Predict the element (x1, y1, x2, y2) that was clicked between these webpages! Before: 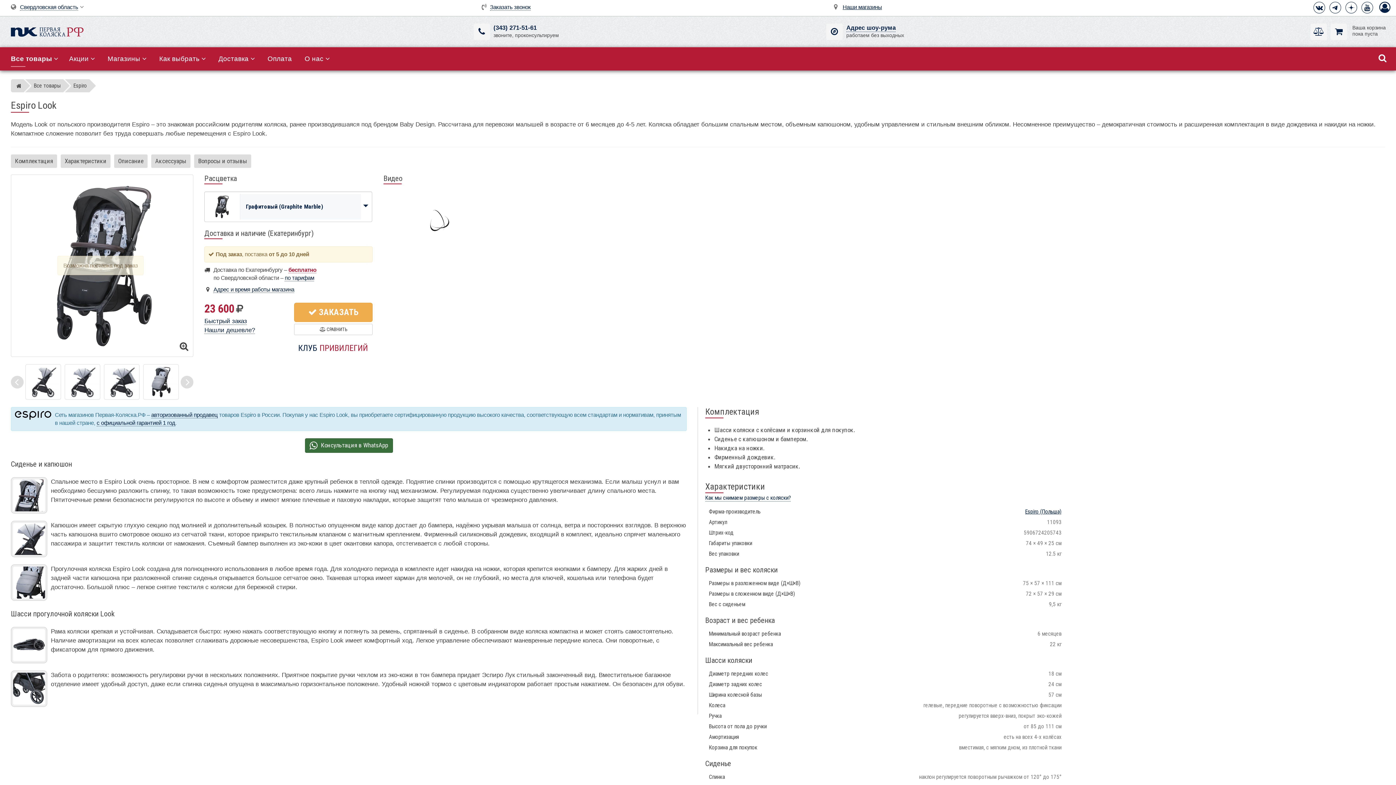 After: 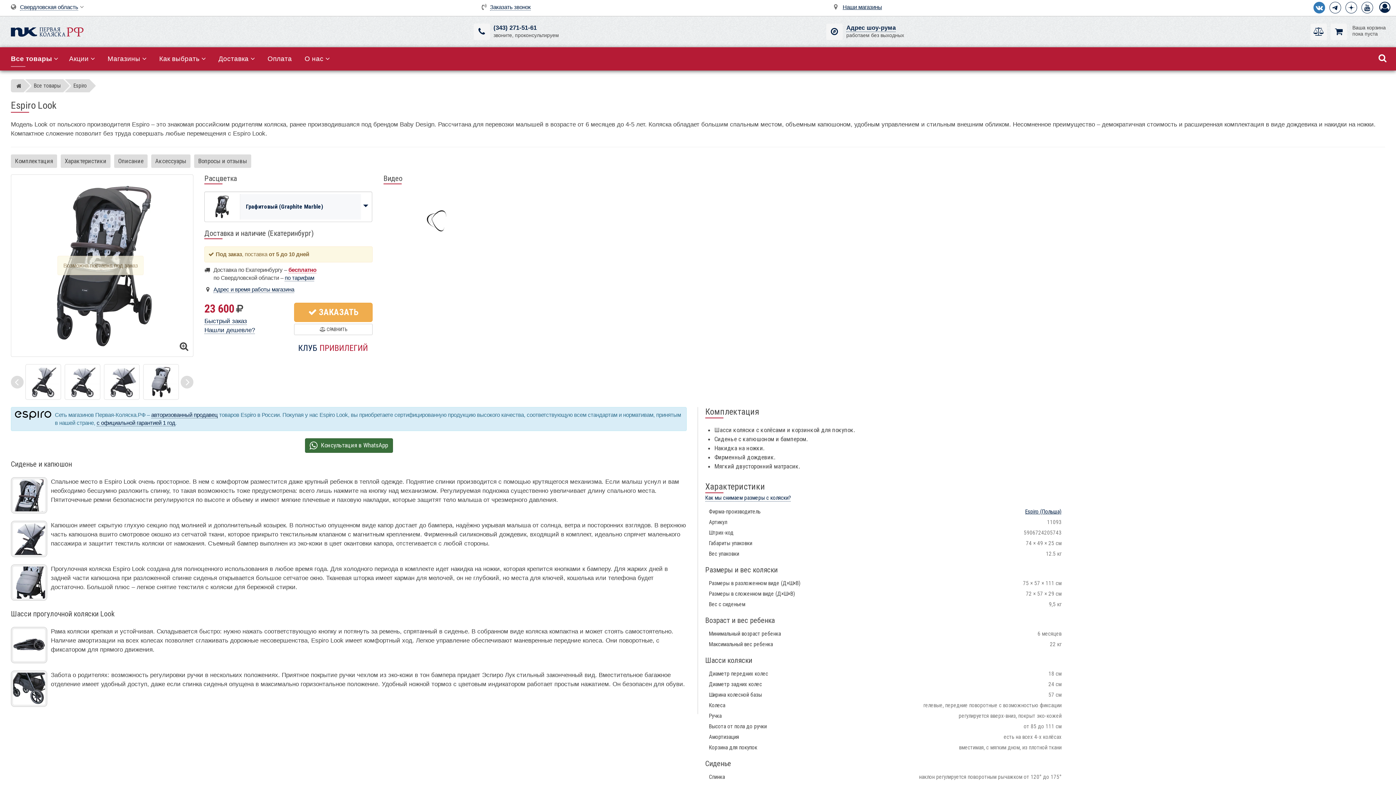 Action: bbox: (1313, 1, 1325, 13)